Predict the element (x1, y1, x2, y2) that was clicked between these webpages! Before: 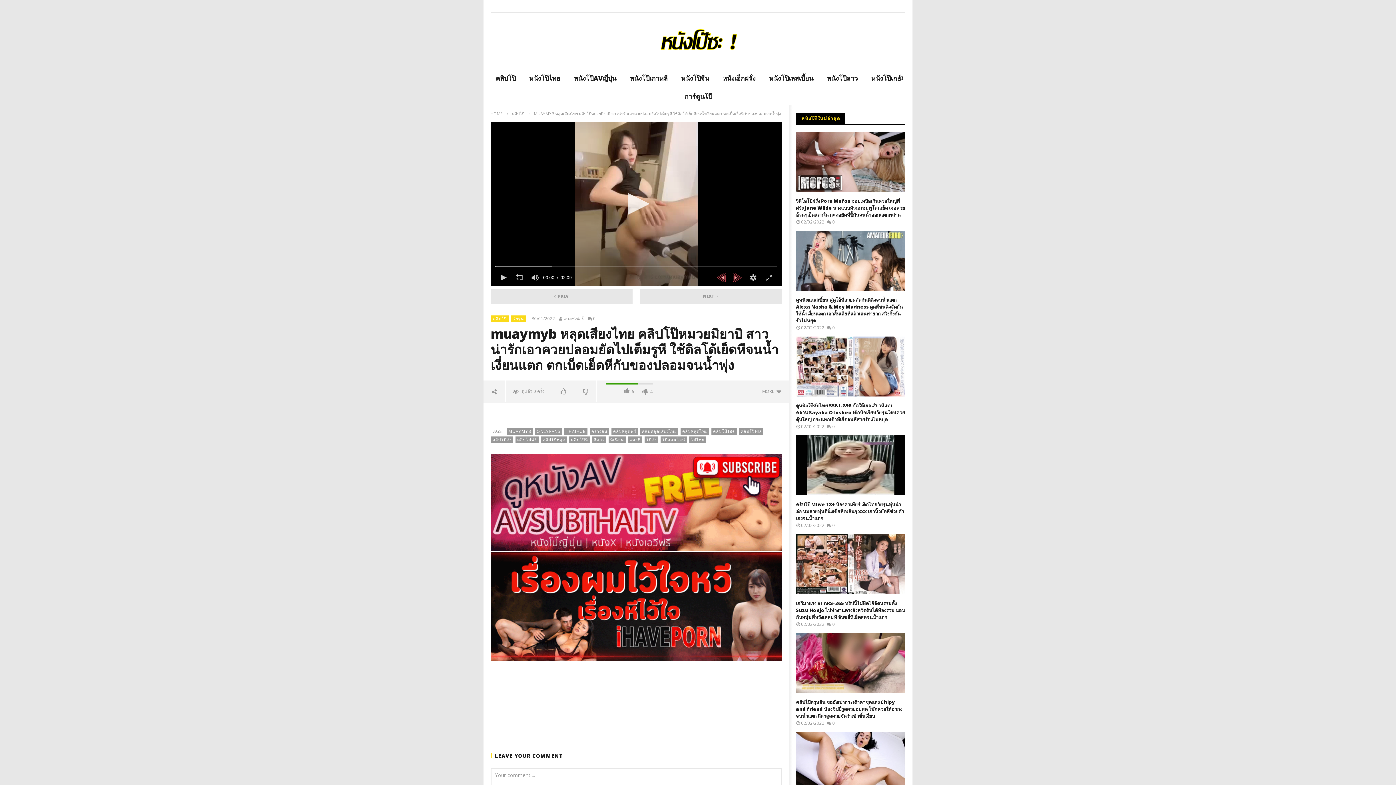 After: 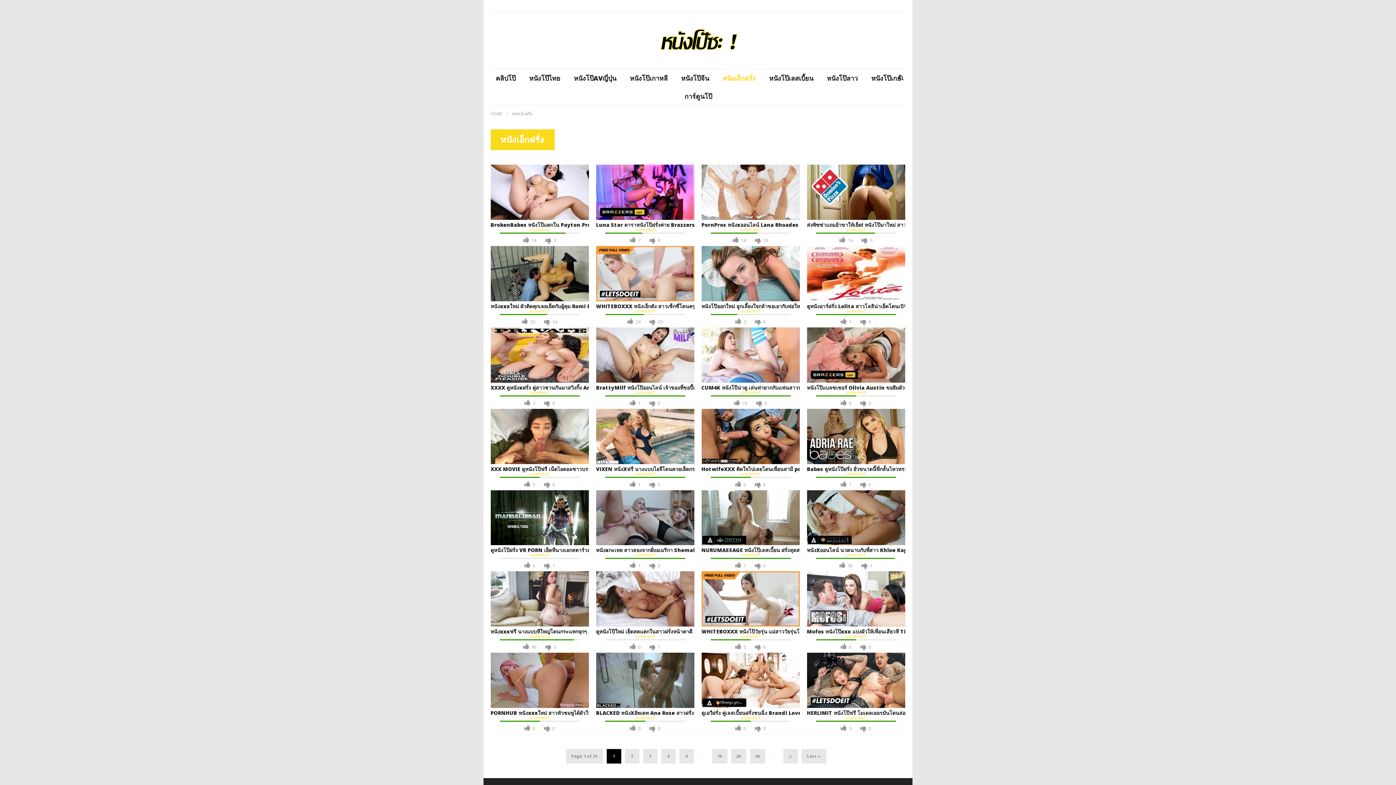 Action: label: หนังเอ็กฝรั่ง bbox: (715, 69, 763, 87)